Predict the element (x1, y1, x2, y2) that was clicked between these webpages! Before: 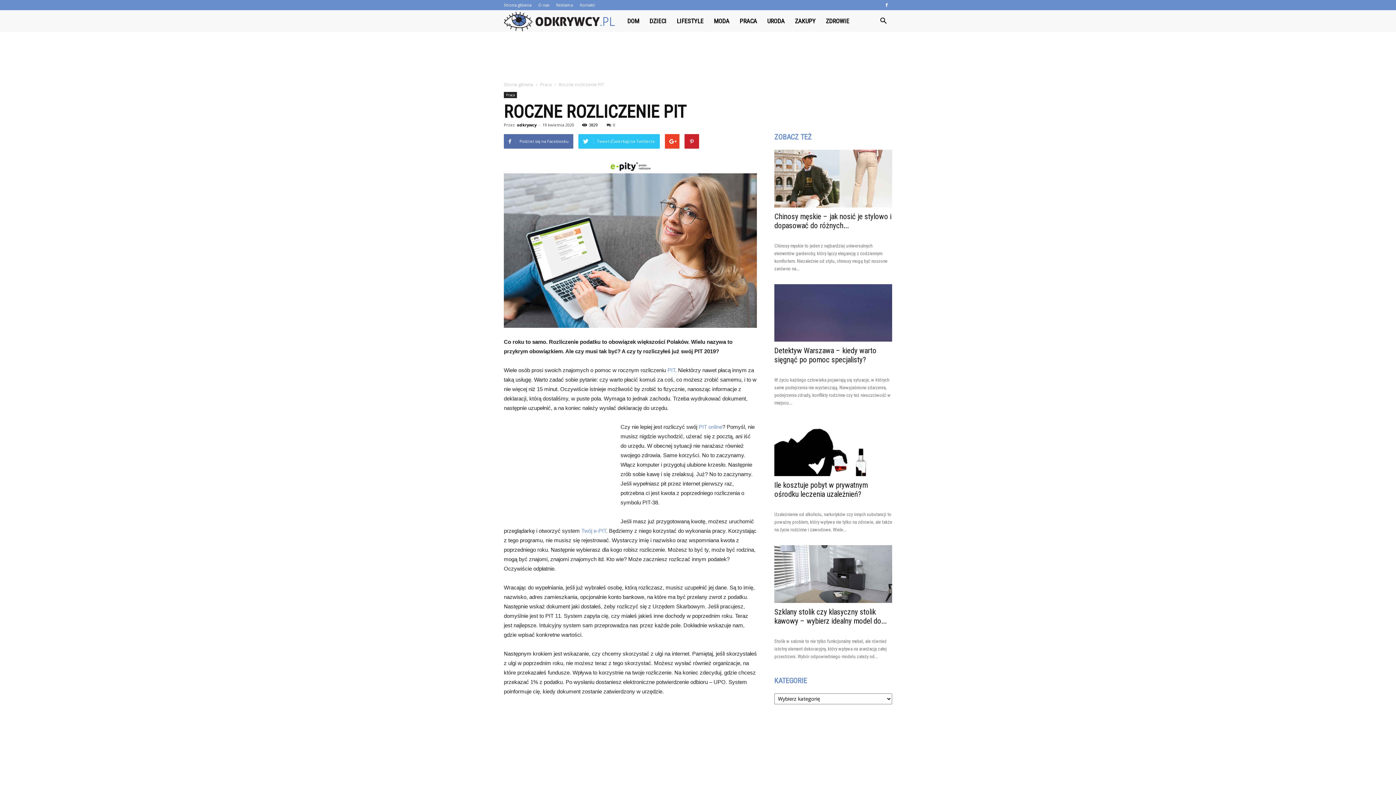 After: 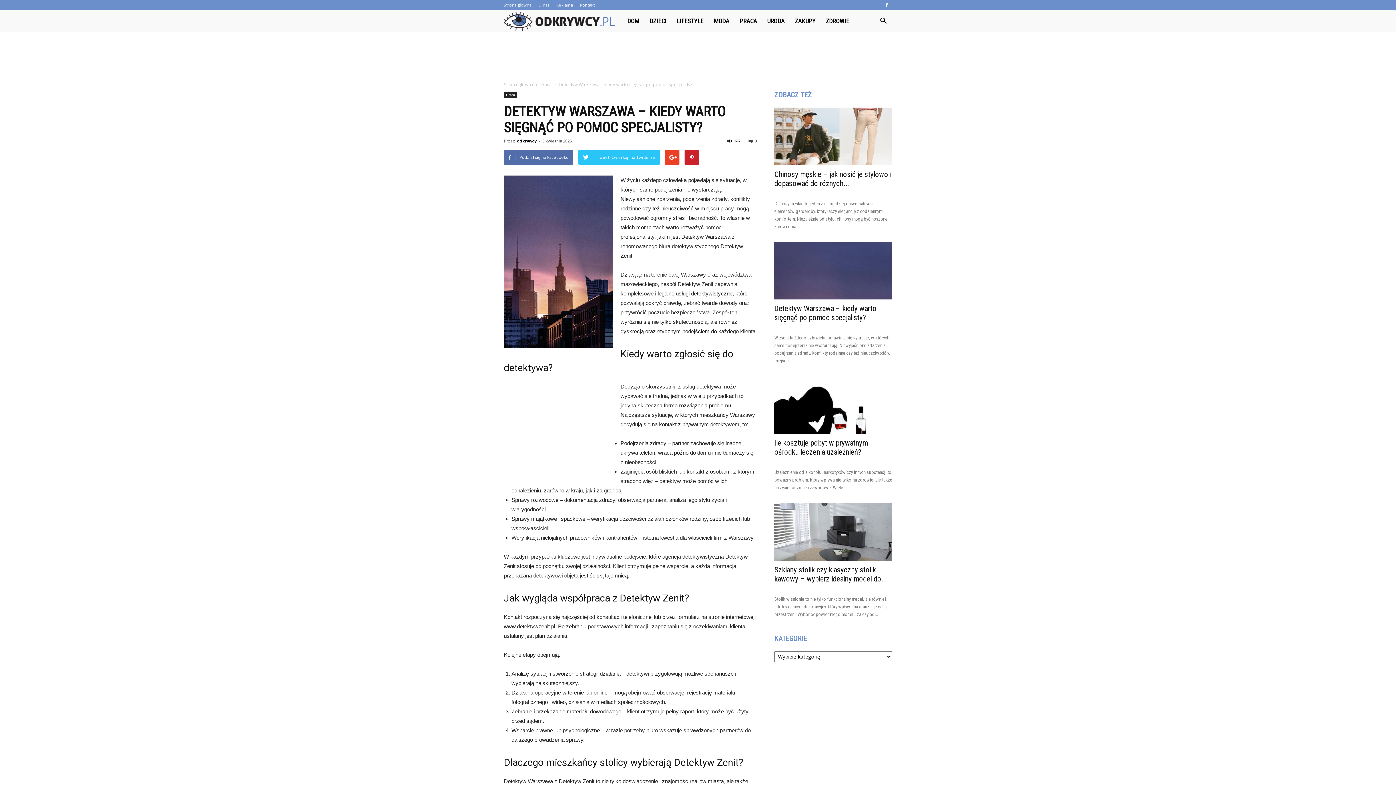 Action: bbox: (774, 284, 892, 341)